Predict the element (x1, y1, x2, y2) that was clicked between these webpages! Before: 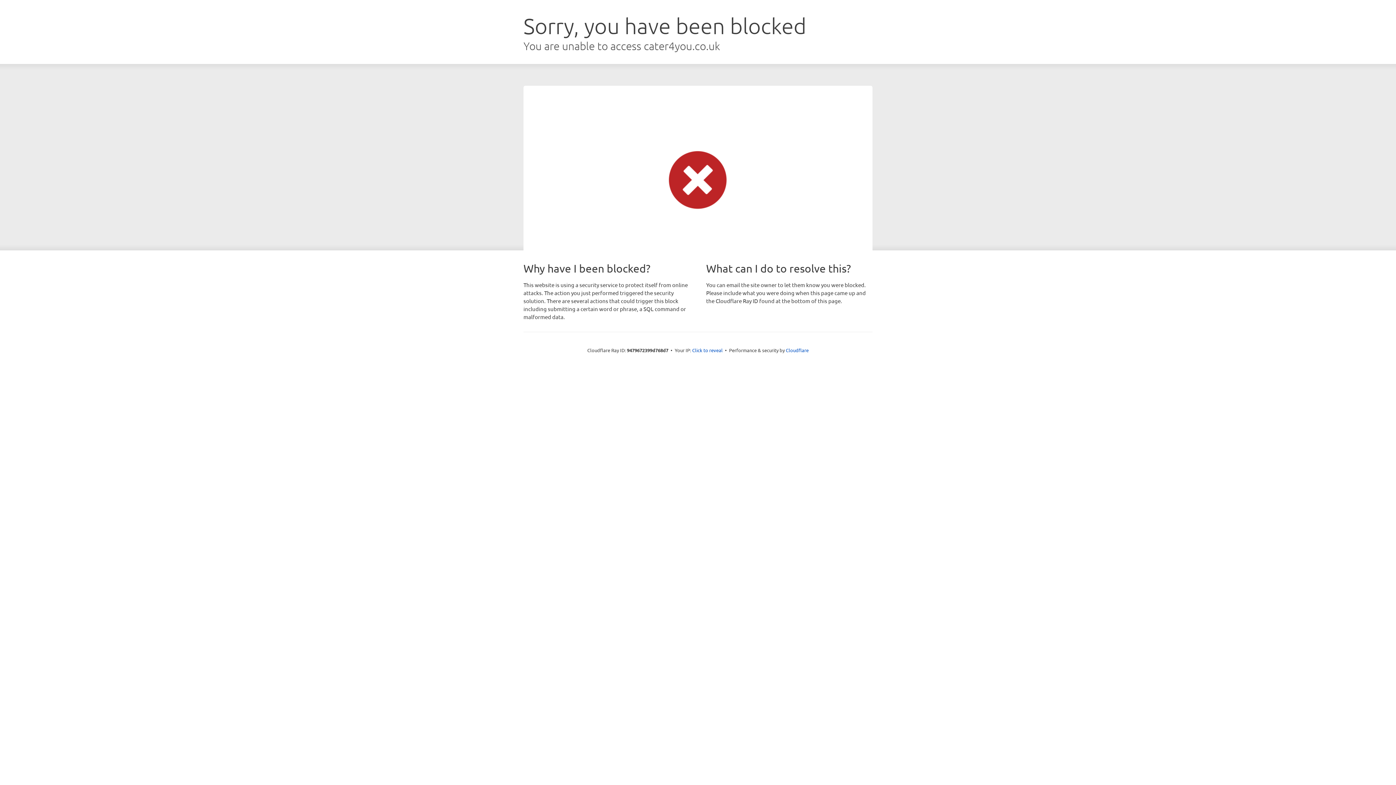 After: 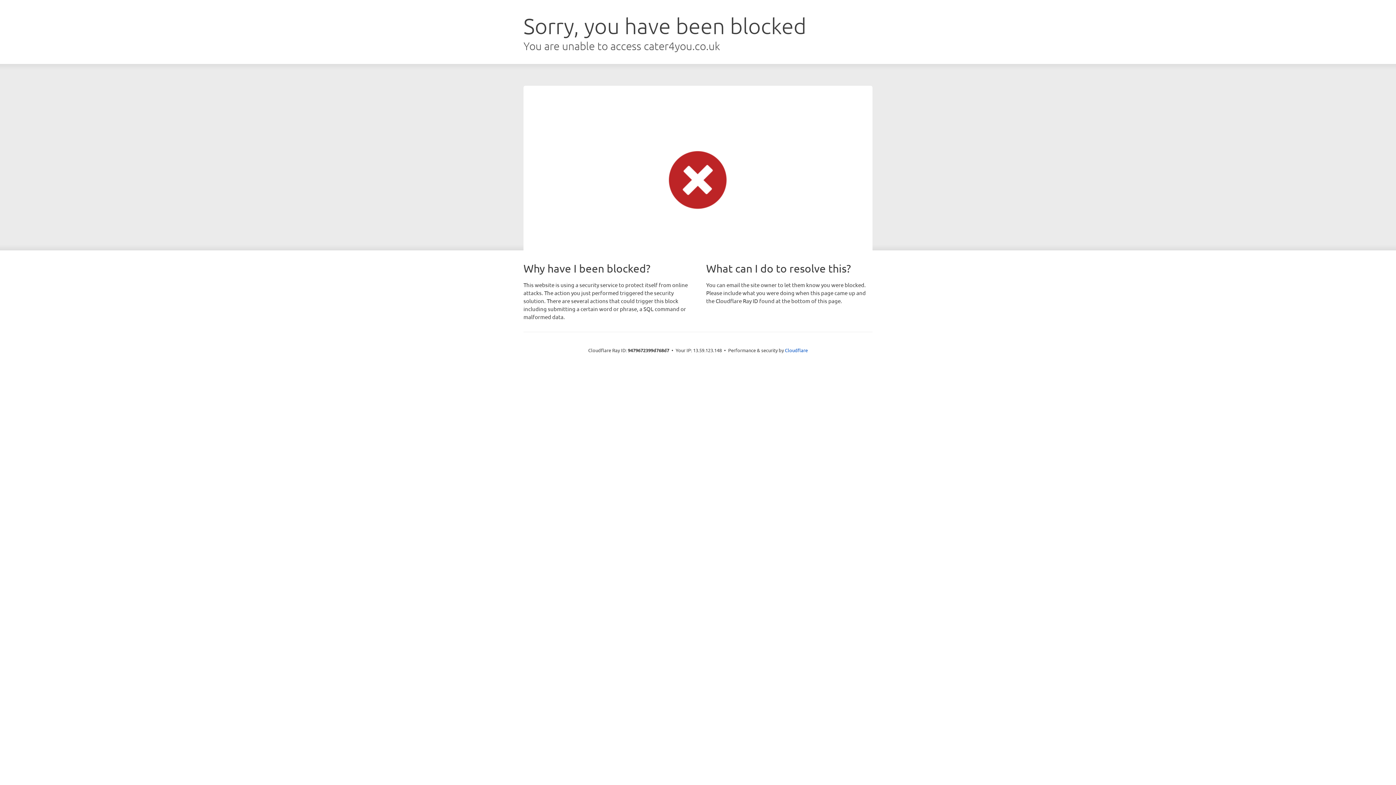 Action: bbox: (692, 346, 722, 353) label: Click to reveal